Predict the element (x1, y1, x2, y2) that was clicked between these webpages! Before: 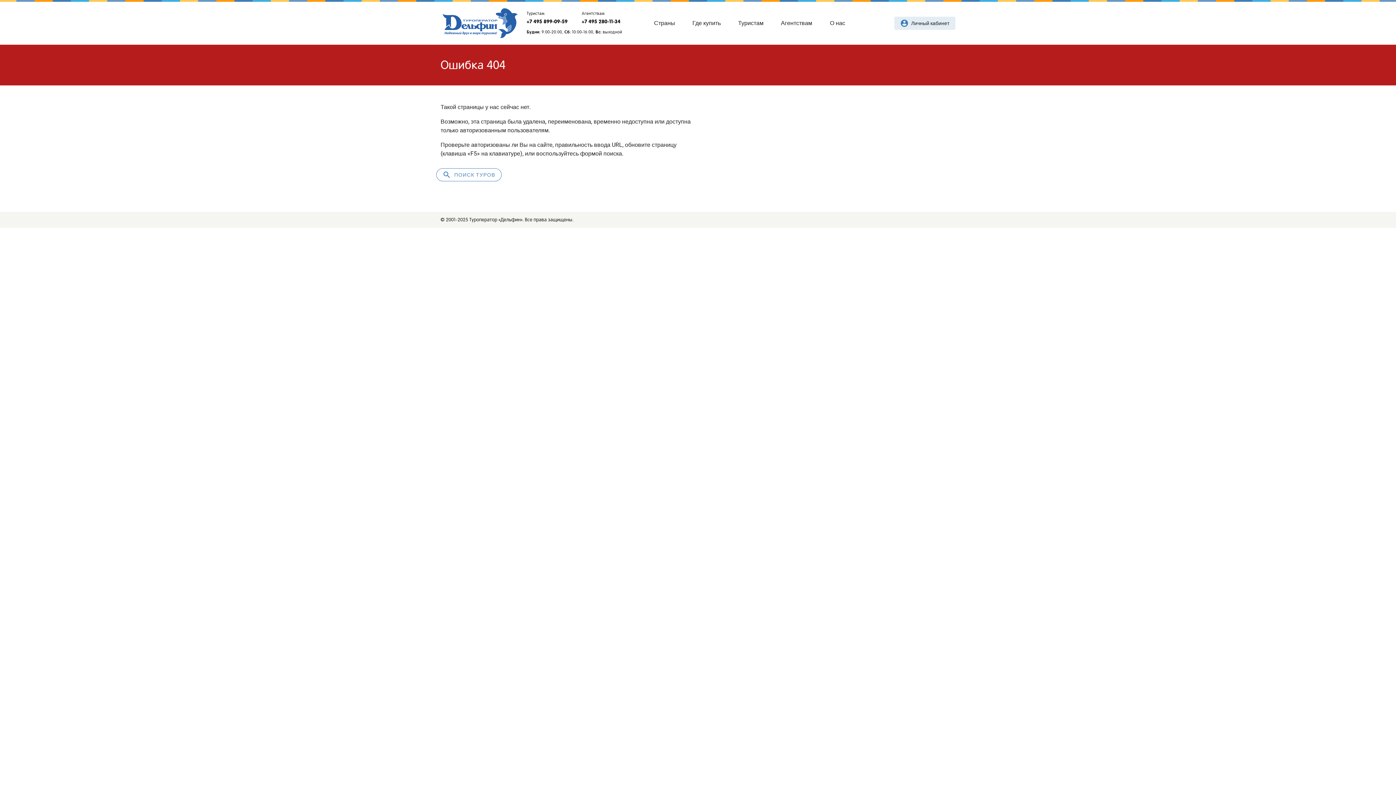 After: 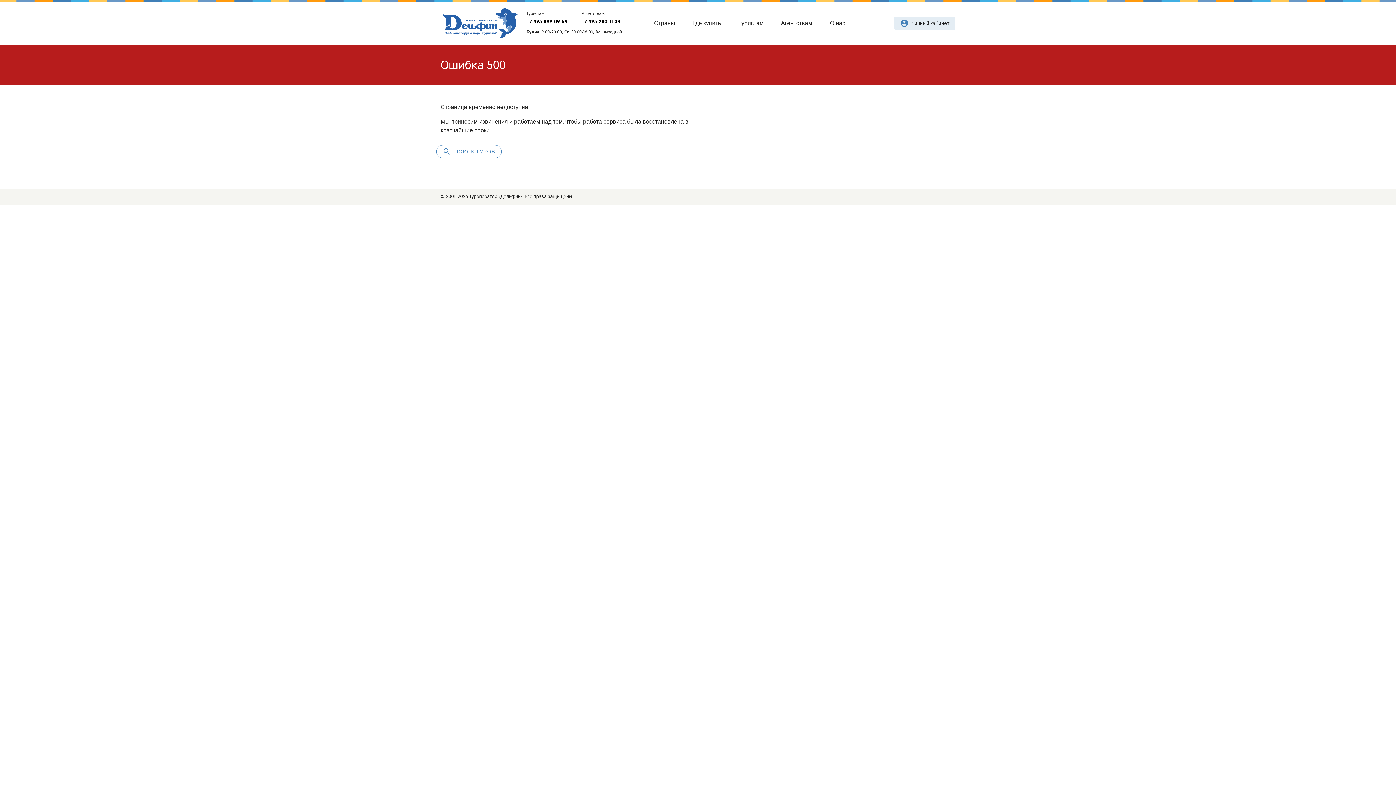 Action: bbox: (440, 7, 524, 38)